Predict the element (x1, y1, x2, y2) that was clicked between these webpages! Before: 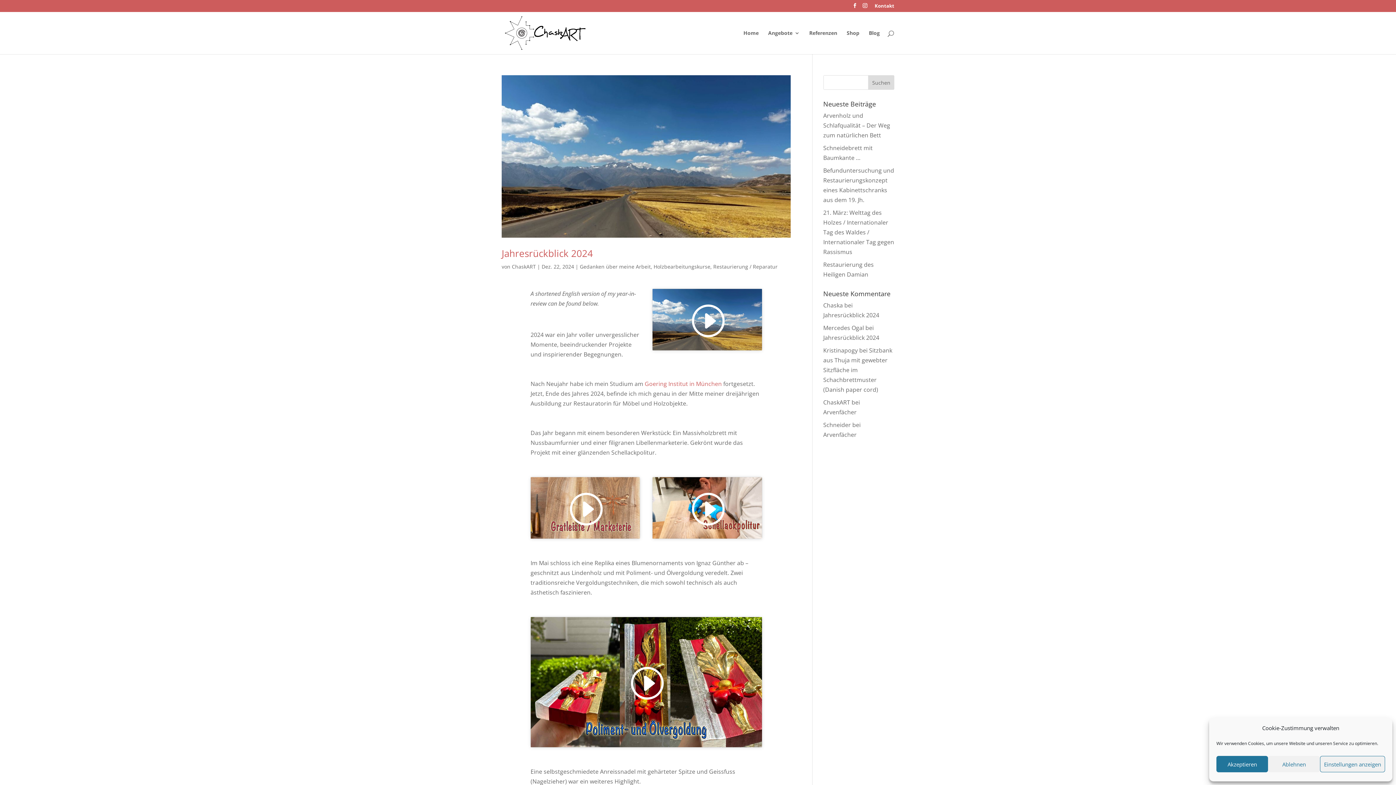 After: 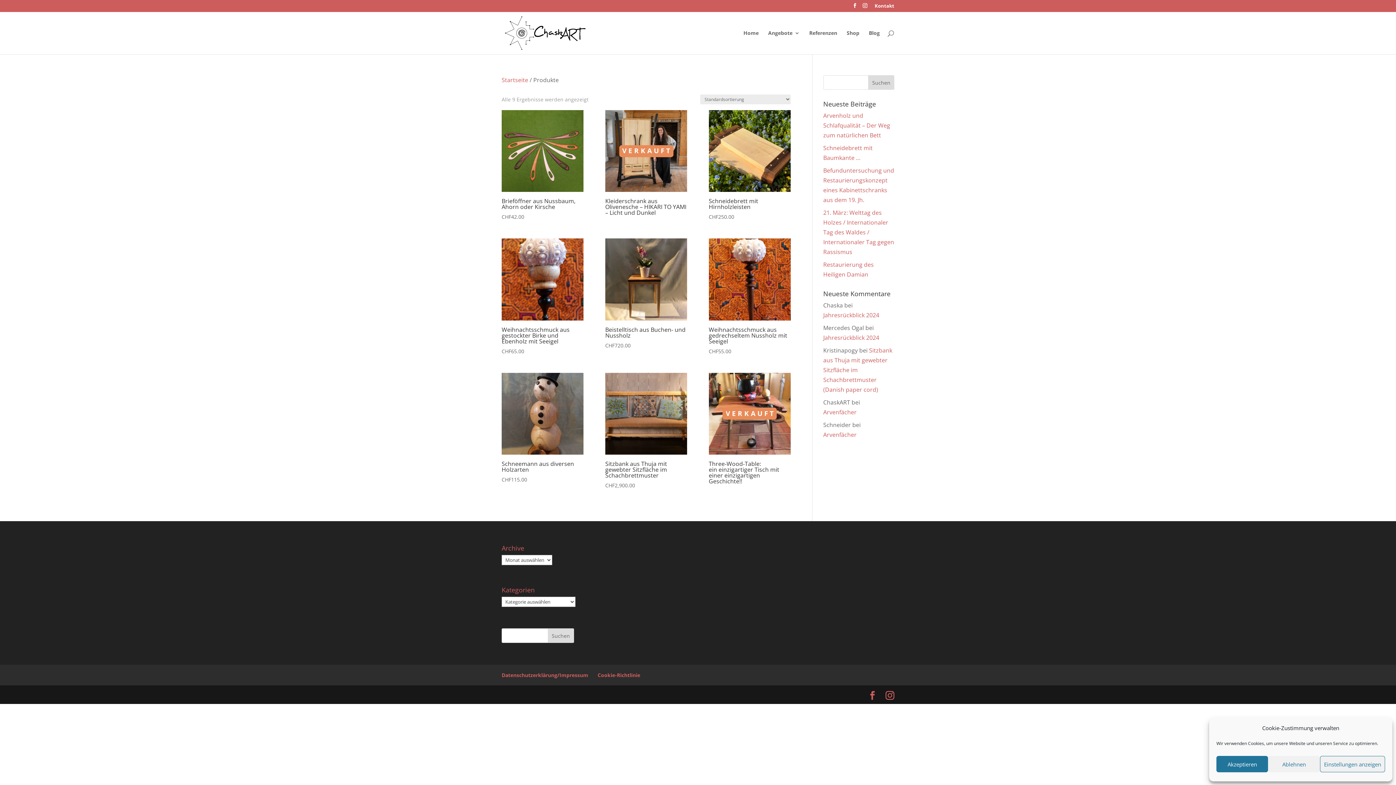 Action: bbox: (846, 30, 859, 54) label: Shop